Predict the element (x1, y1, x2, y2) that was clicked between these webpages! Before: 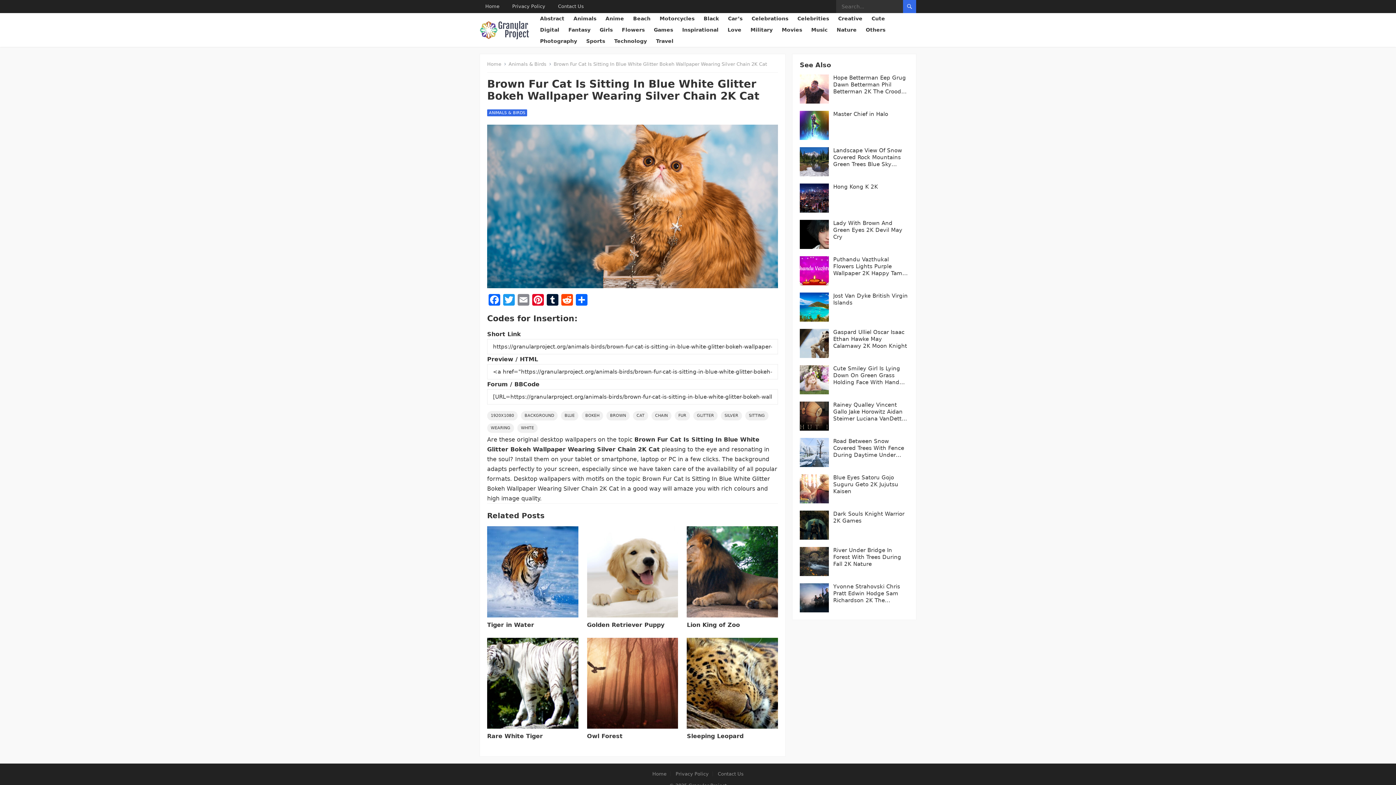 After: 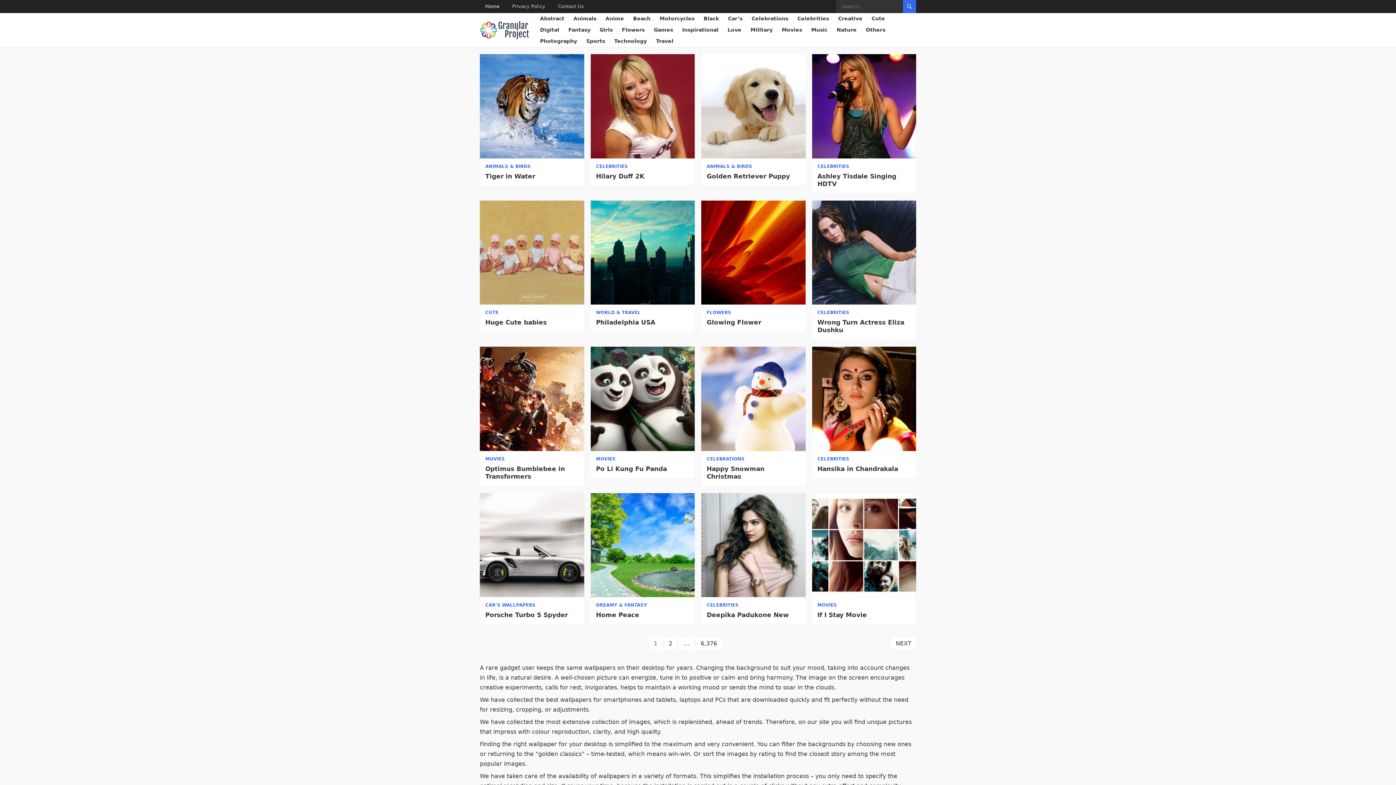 Action: bbox: (652, 771, 666, 777) label: Home